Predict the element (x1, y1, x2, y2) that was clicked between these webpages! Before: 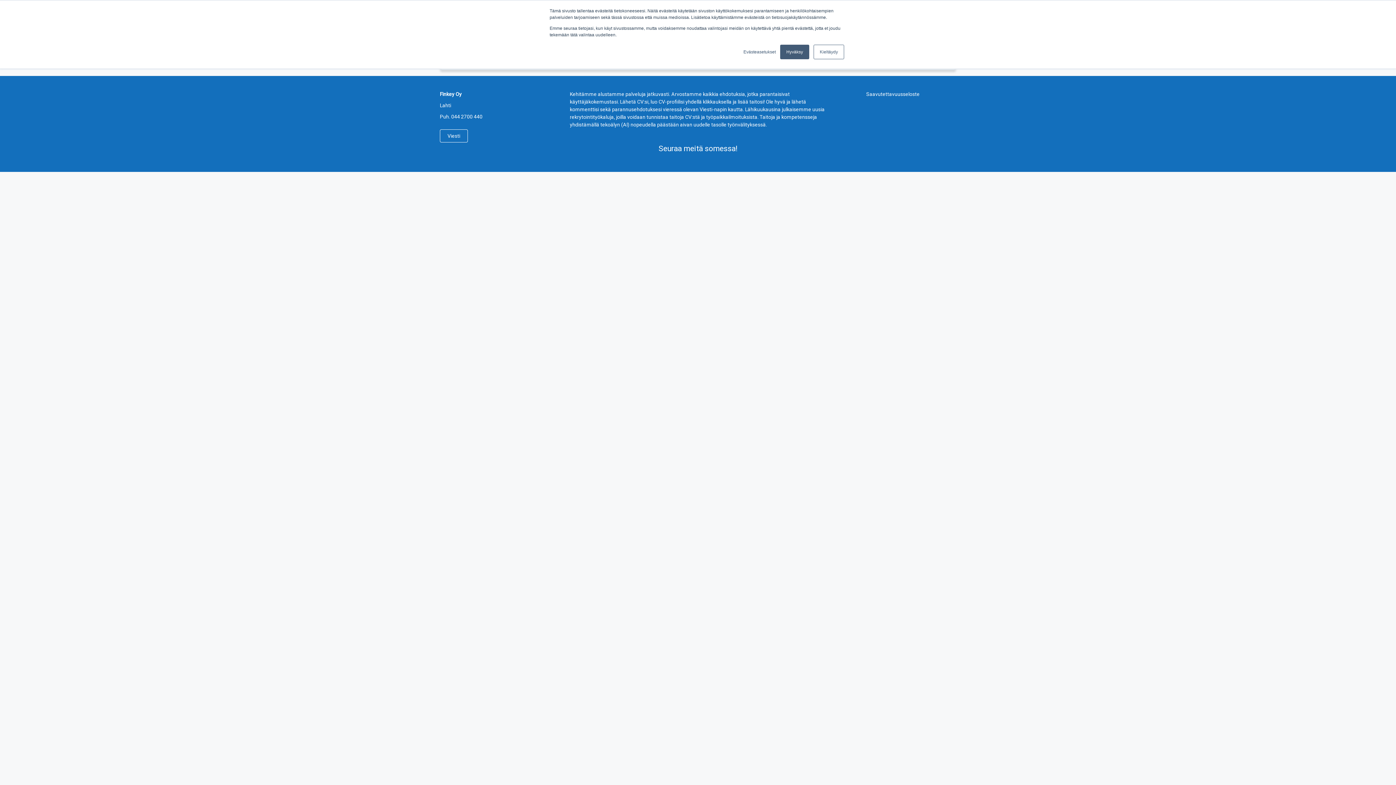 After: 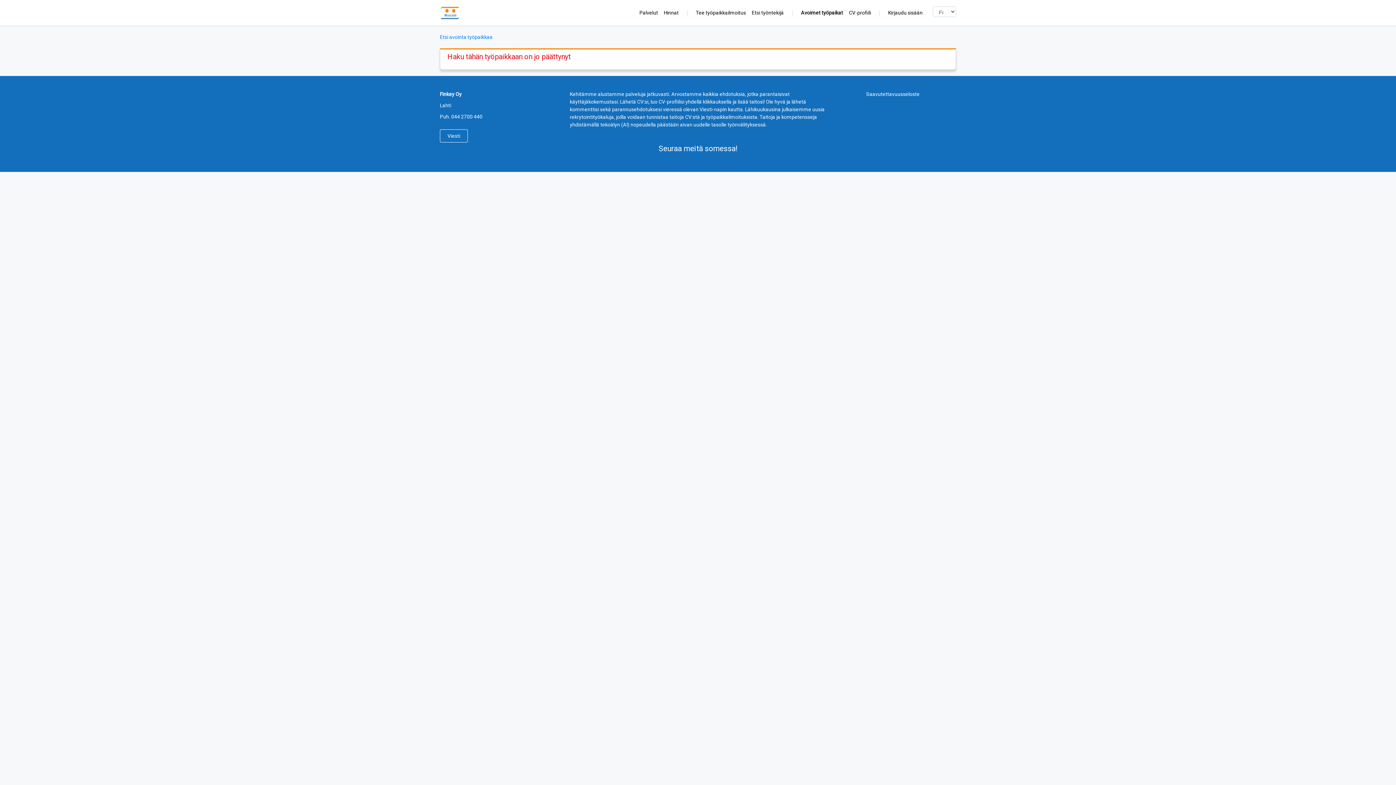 Action: bbox: (813, 44, 844, 59) label: Kieltäydy